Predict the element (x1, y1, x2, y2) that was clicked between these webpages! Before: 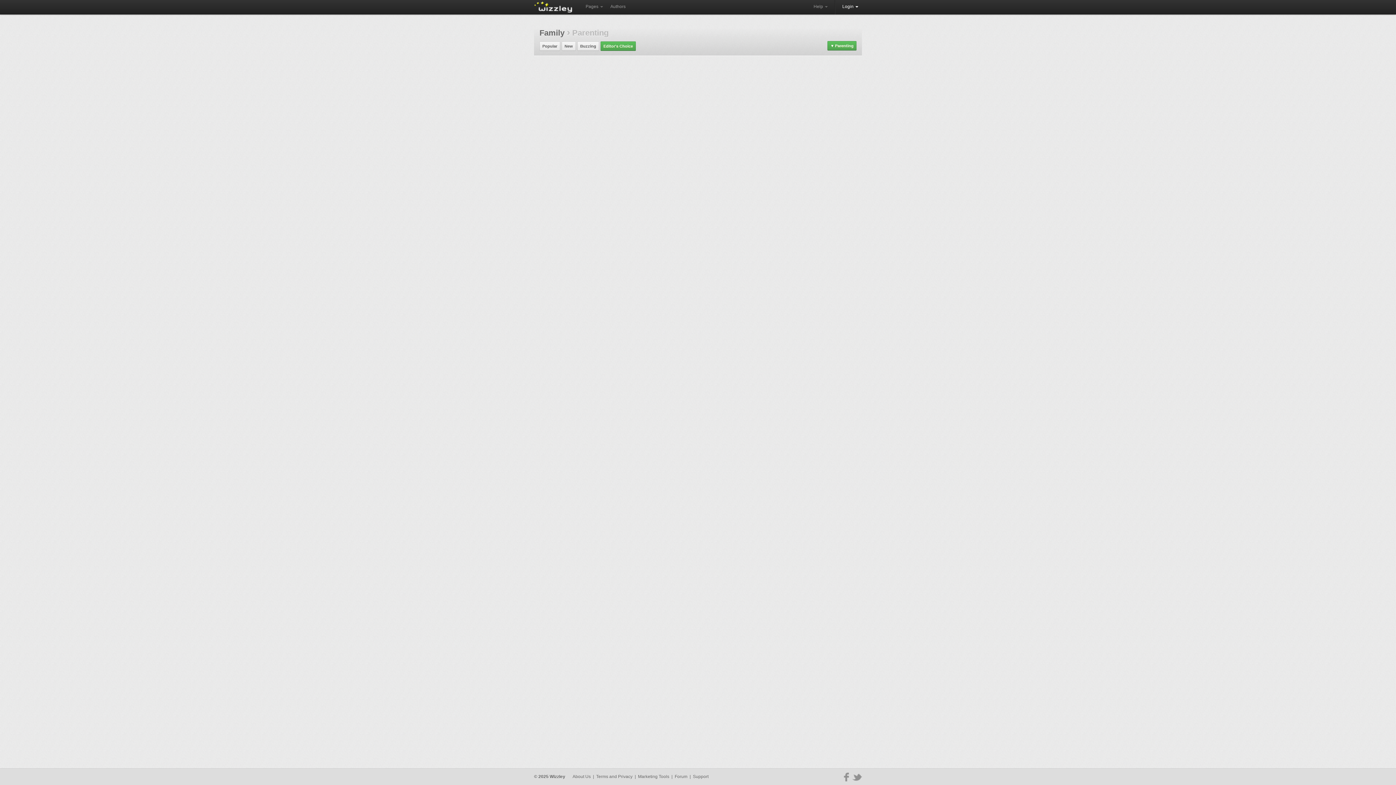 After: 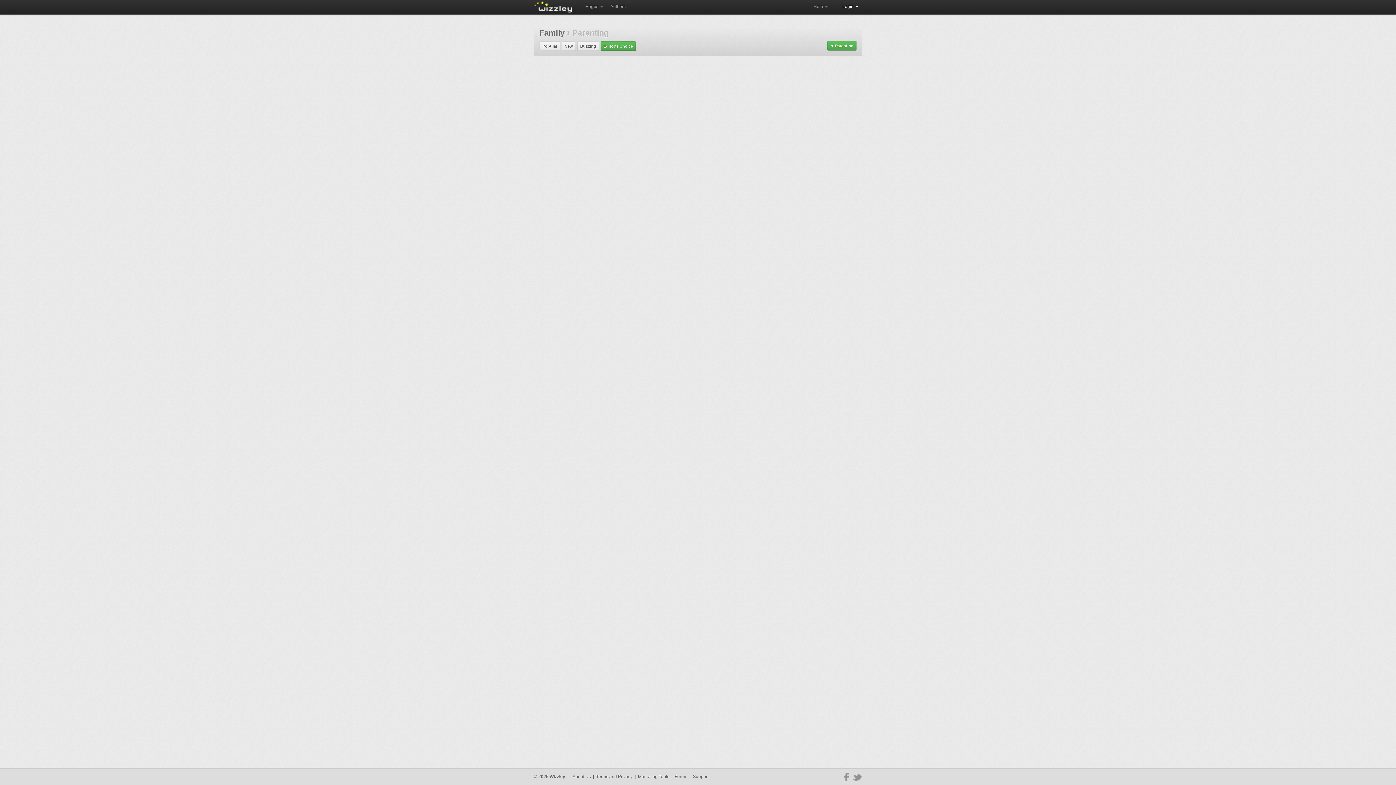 Action: label: Editor's Choice bbox: (600, 41, 636, 51)